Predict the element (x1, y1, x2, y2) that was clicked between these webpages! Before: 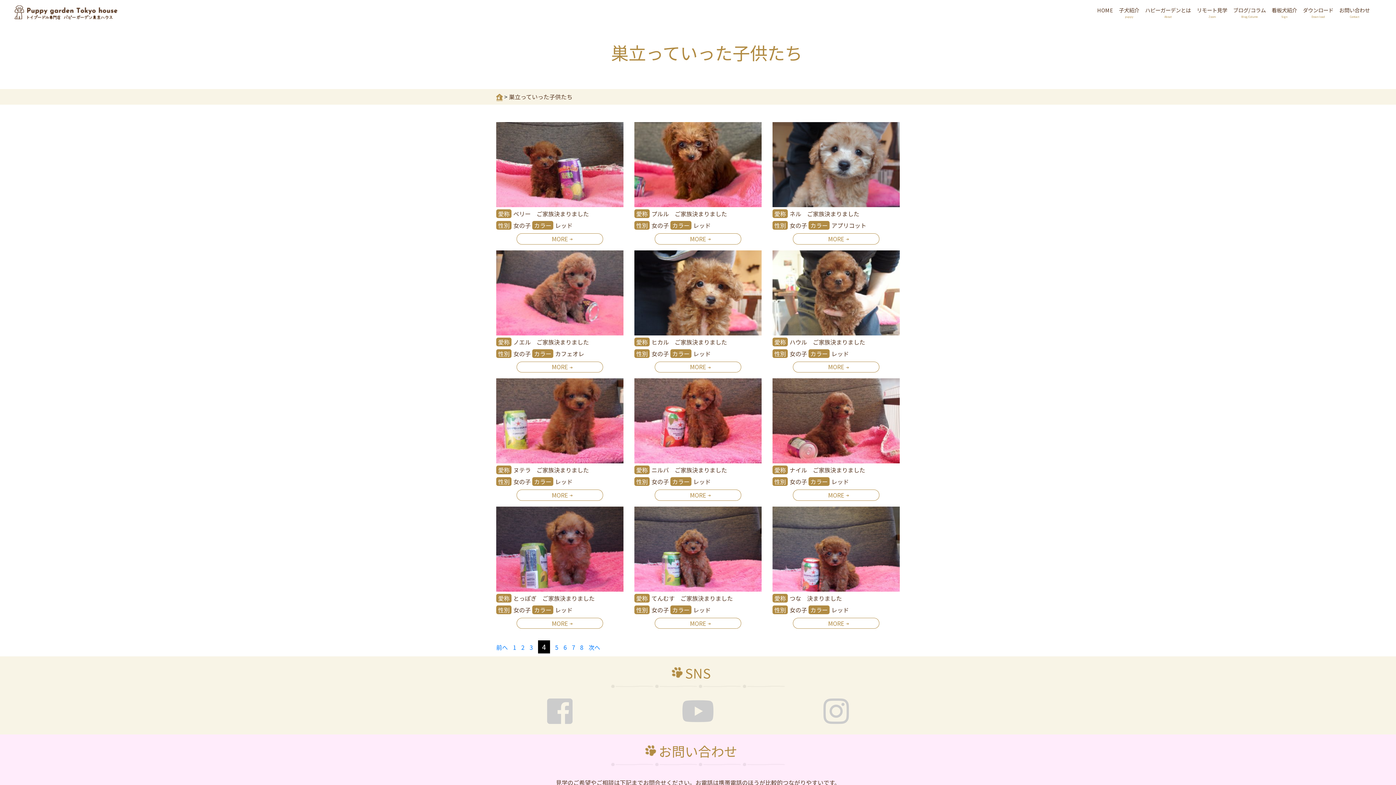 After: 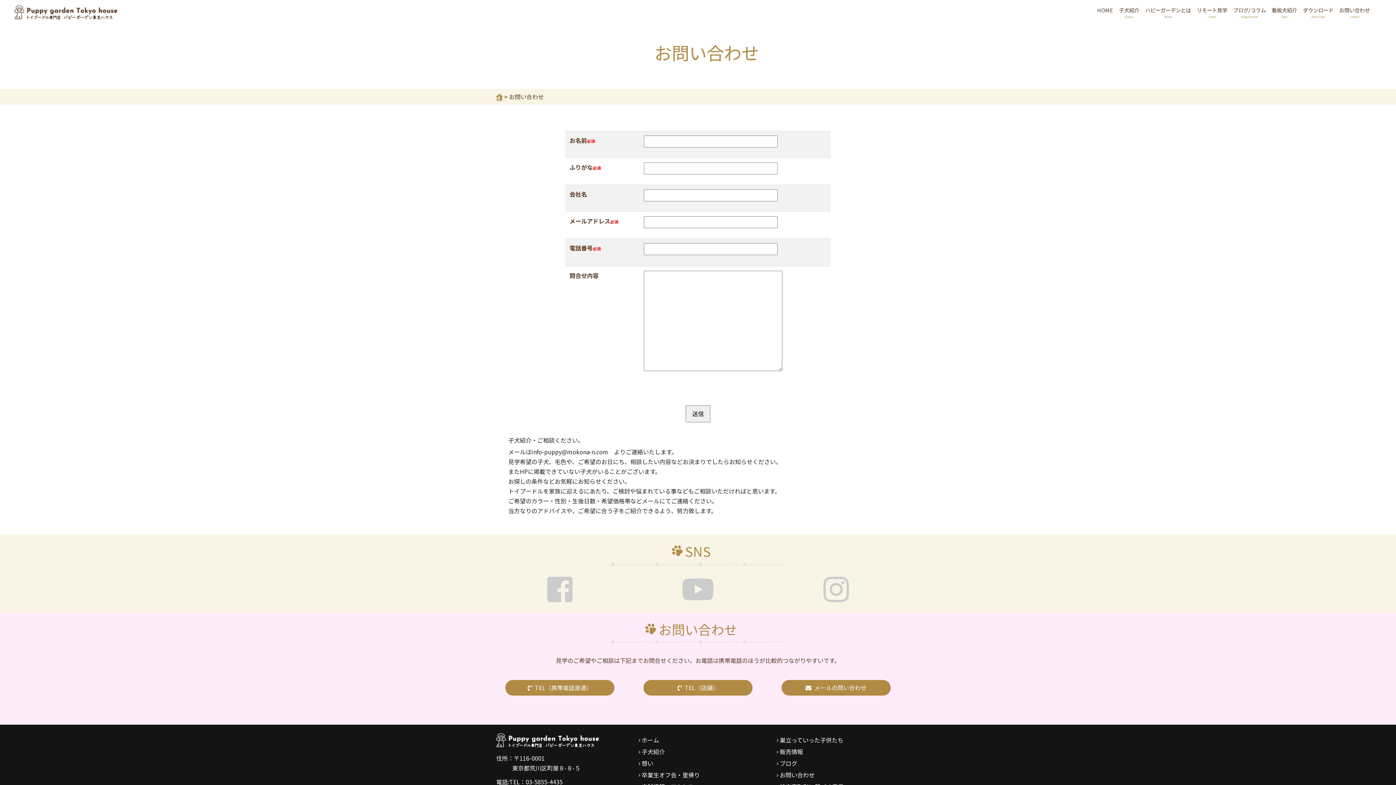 Action: label: お問い合わせ
Contact bbox: (1336, 2, 1373, 21)